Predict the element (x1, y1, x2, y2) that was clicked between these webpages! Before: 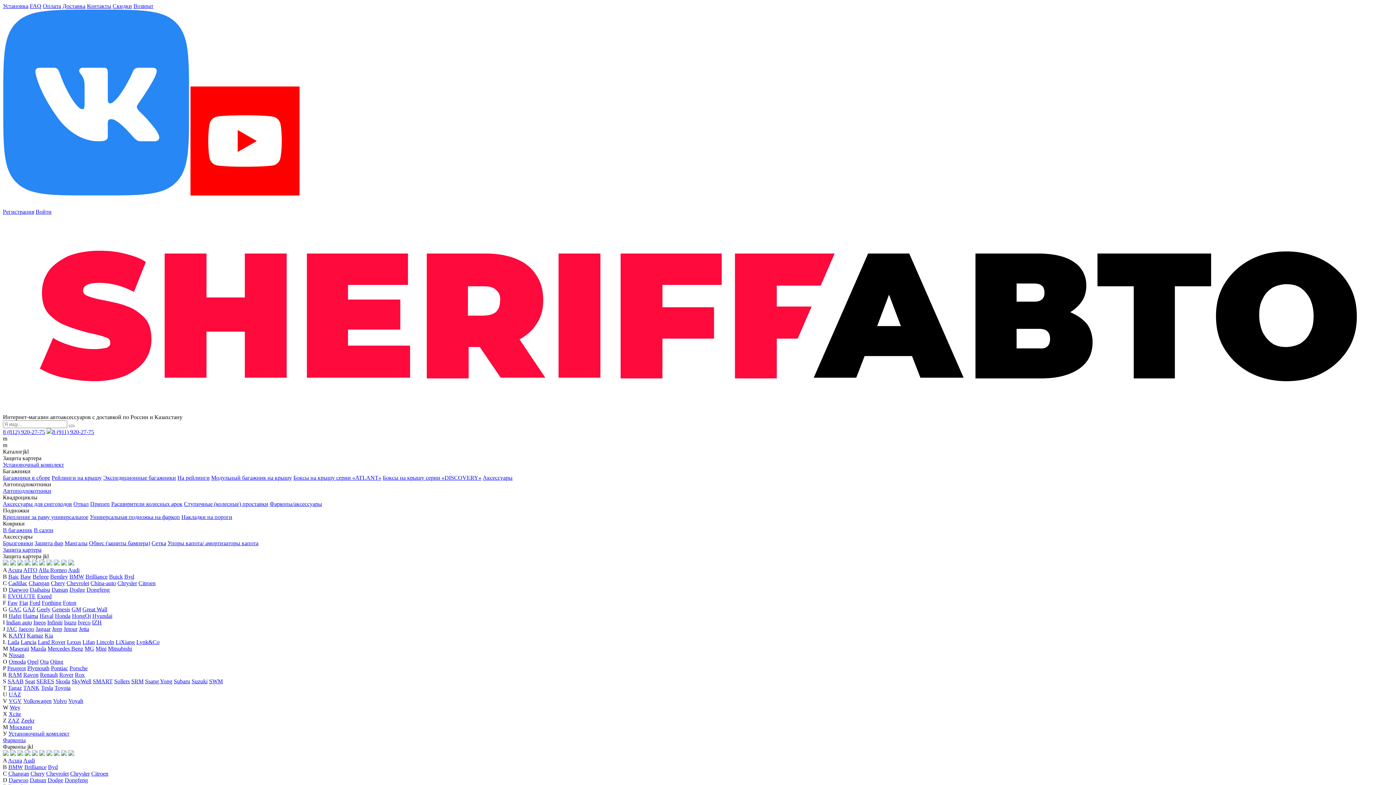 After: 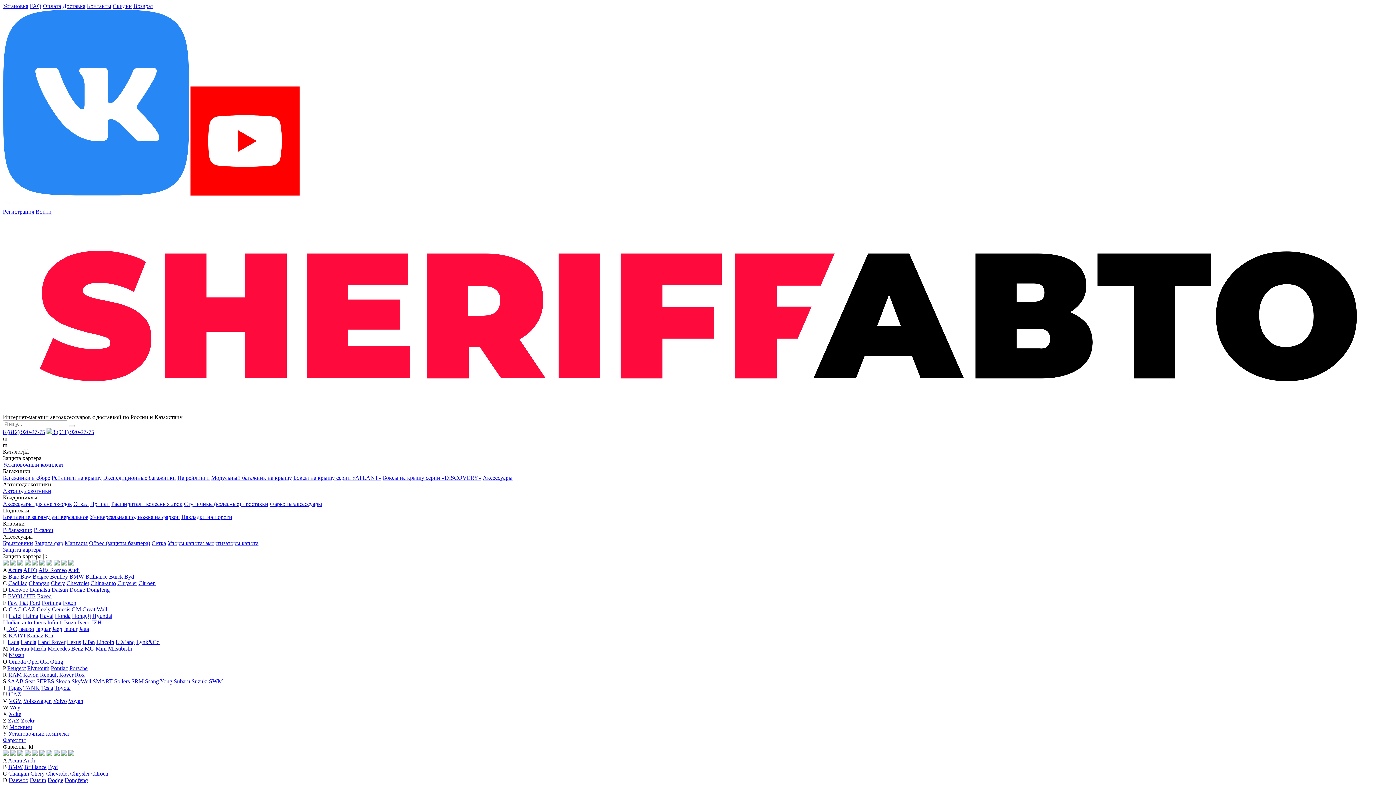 Action: label: Chevrolet bbox: (46, 770, 68, 776)